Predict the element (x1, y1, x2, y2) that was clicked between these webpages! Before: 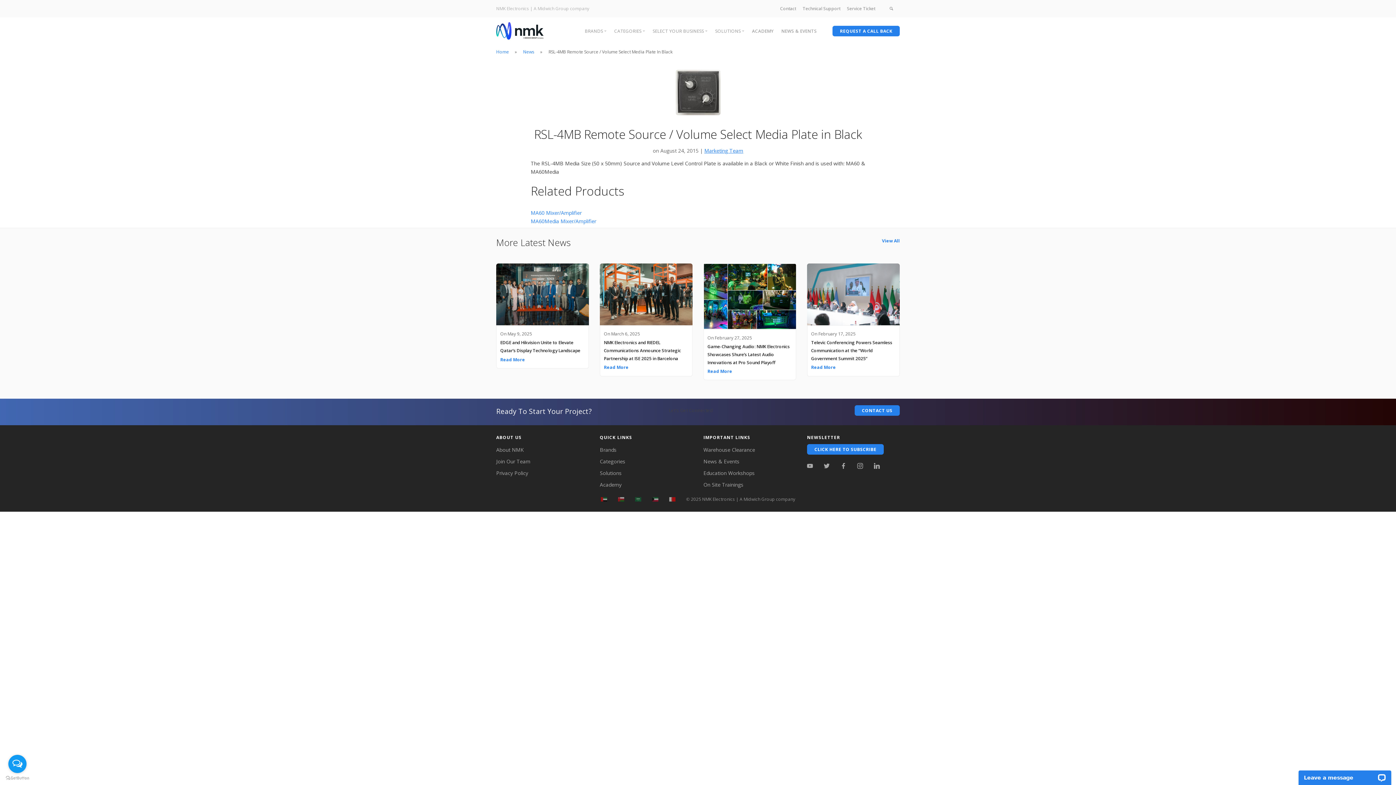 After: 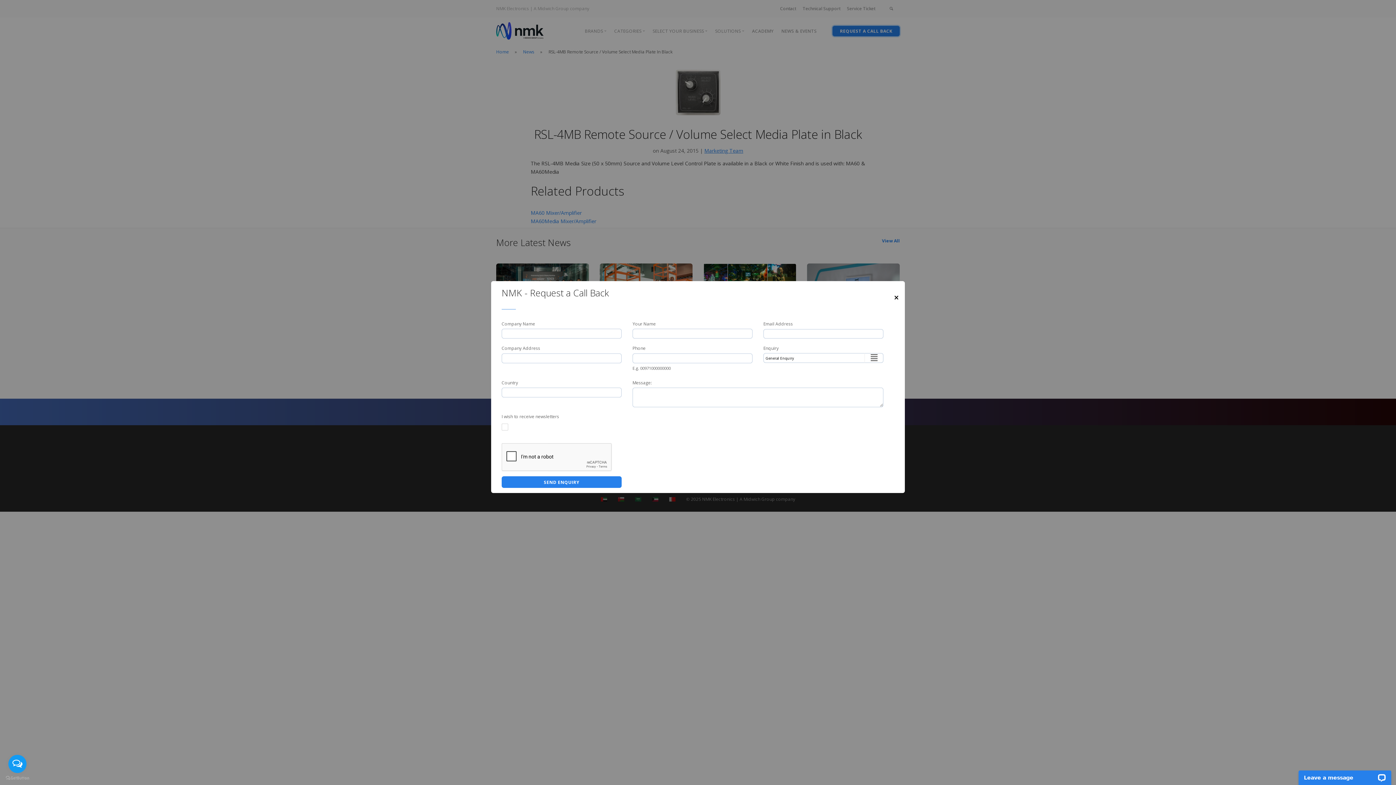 Action: bbox: (832, 25, 900, 36) label: REQUEST A CALL BACK